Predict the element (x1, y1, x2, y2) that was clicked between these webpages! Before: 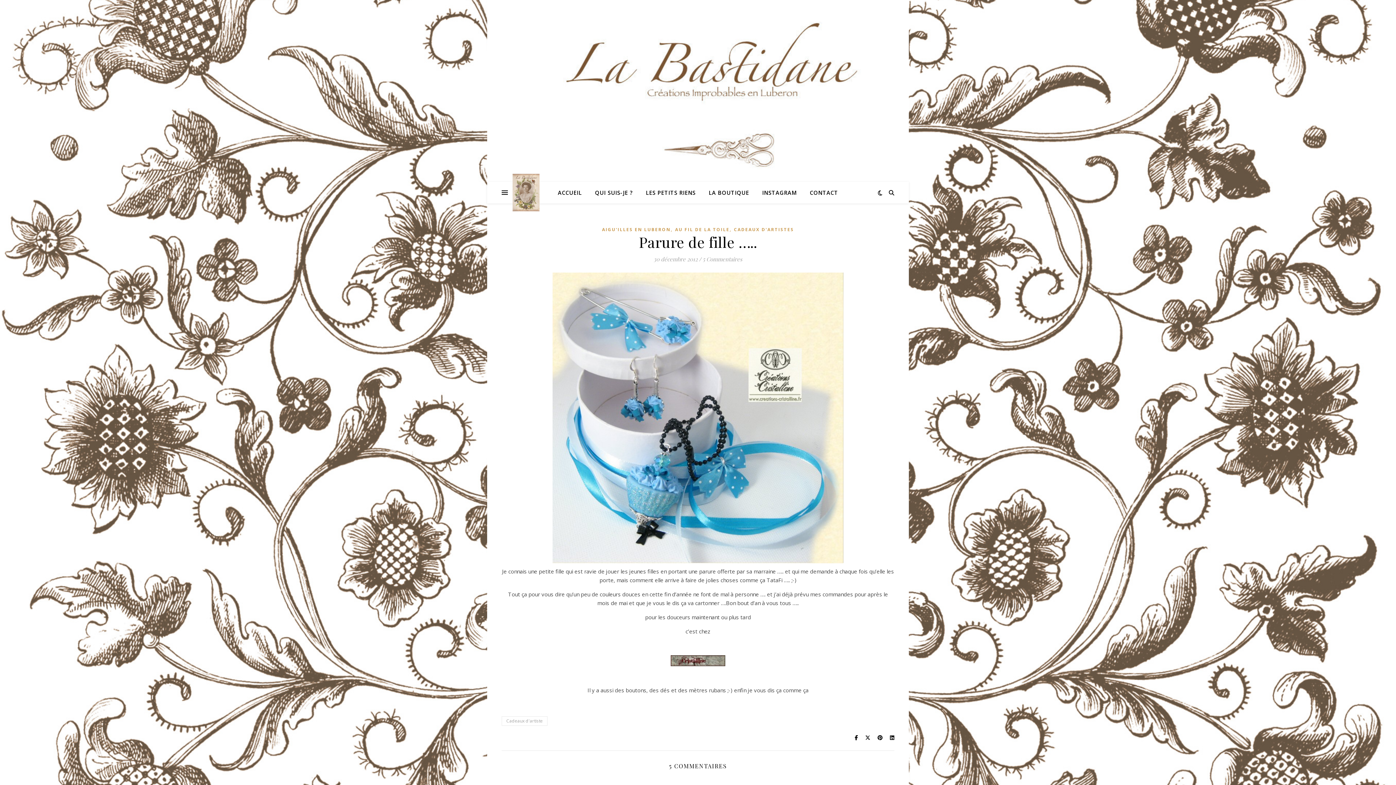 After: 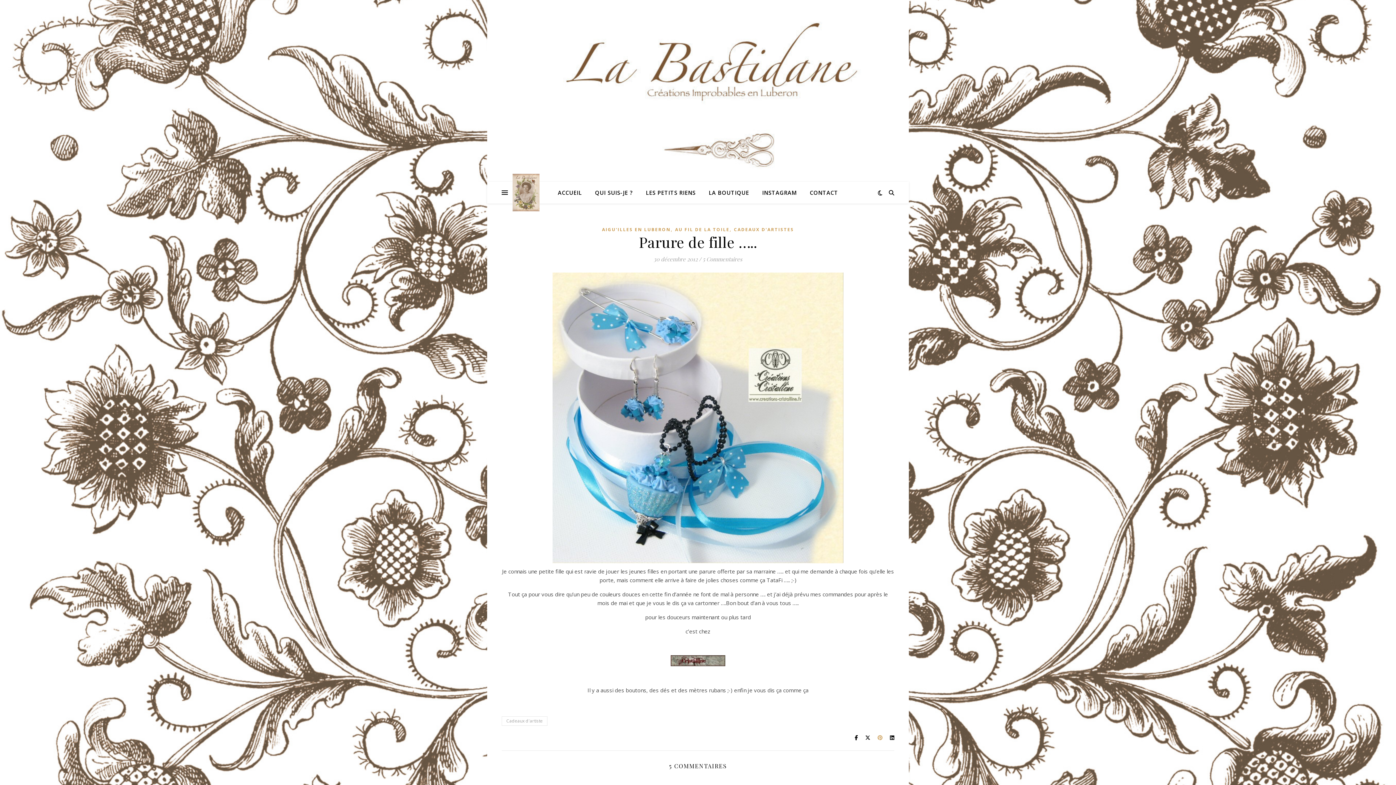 Action: label:   bbox: (877, 734, 884, 741)